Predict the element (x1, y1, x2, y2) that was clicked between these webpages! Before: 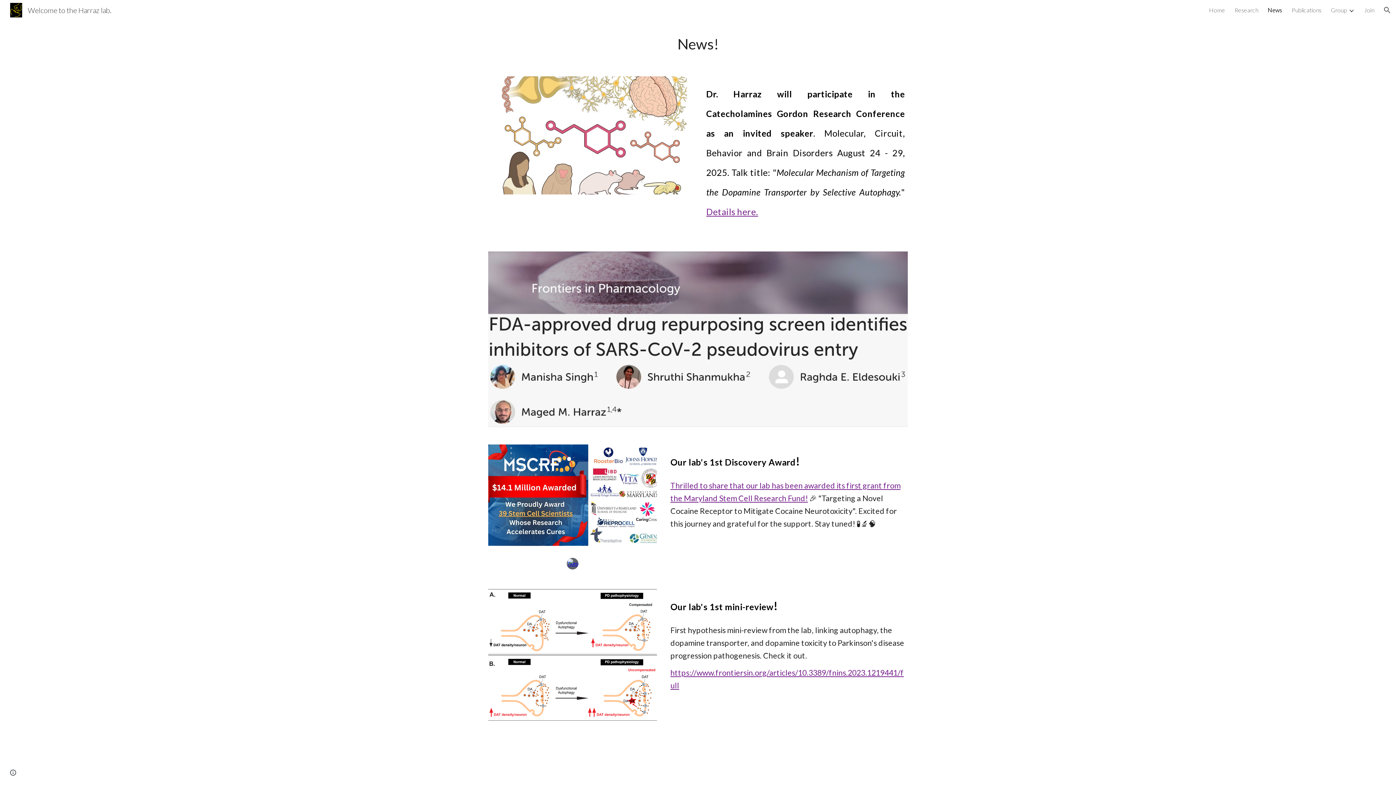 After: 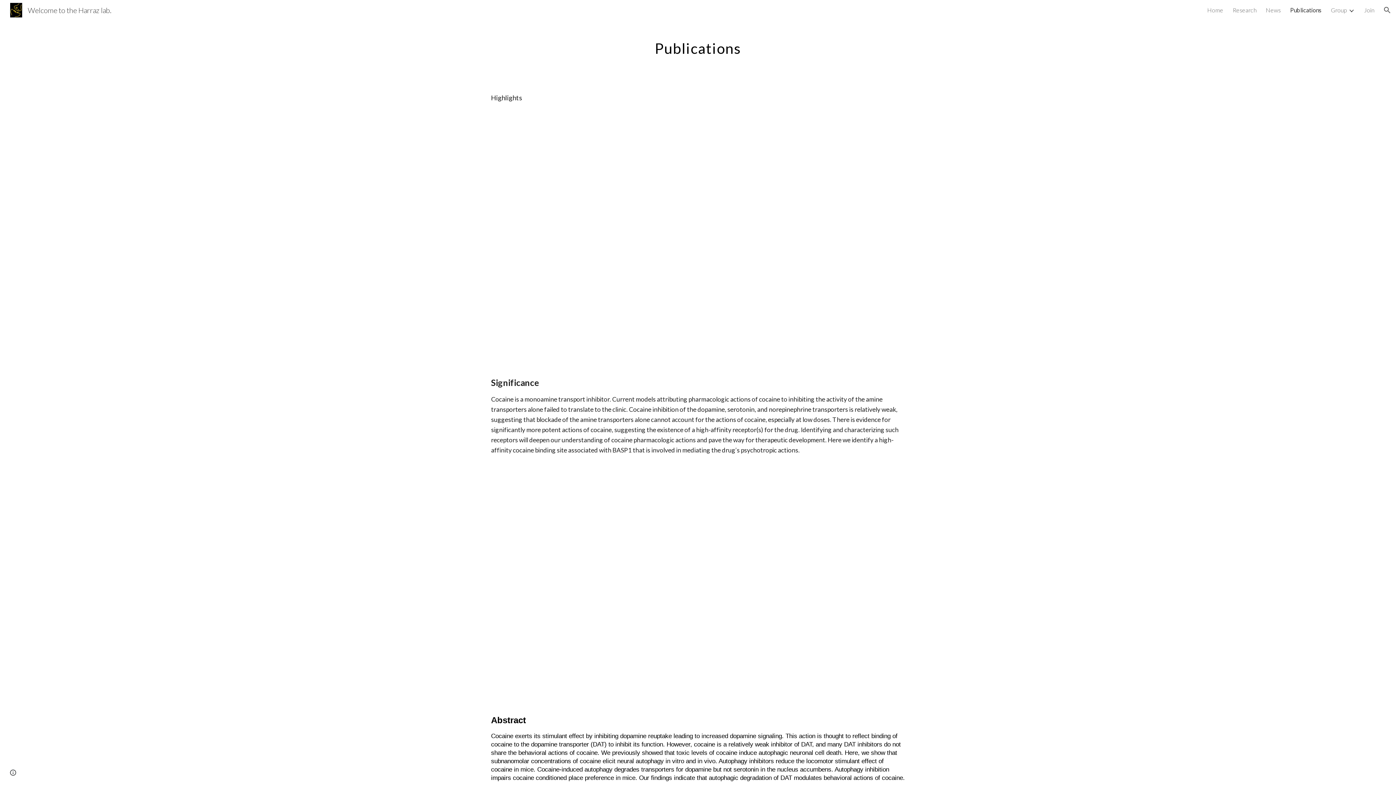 Action: bbox: (1292, 6, 1321, 13) label: Publications